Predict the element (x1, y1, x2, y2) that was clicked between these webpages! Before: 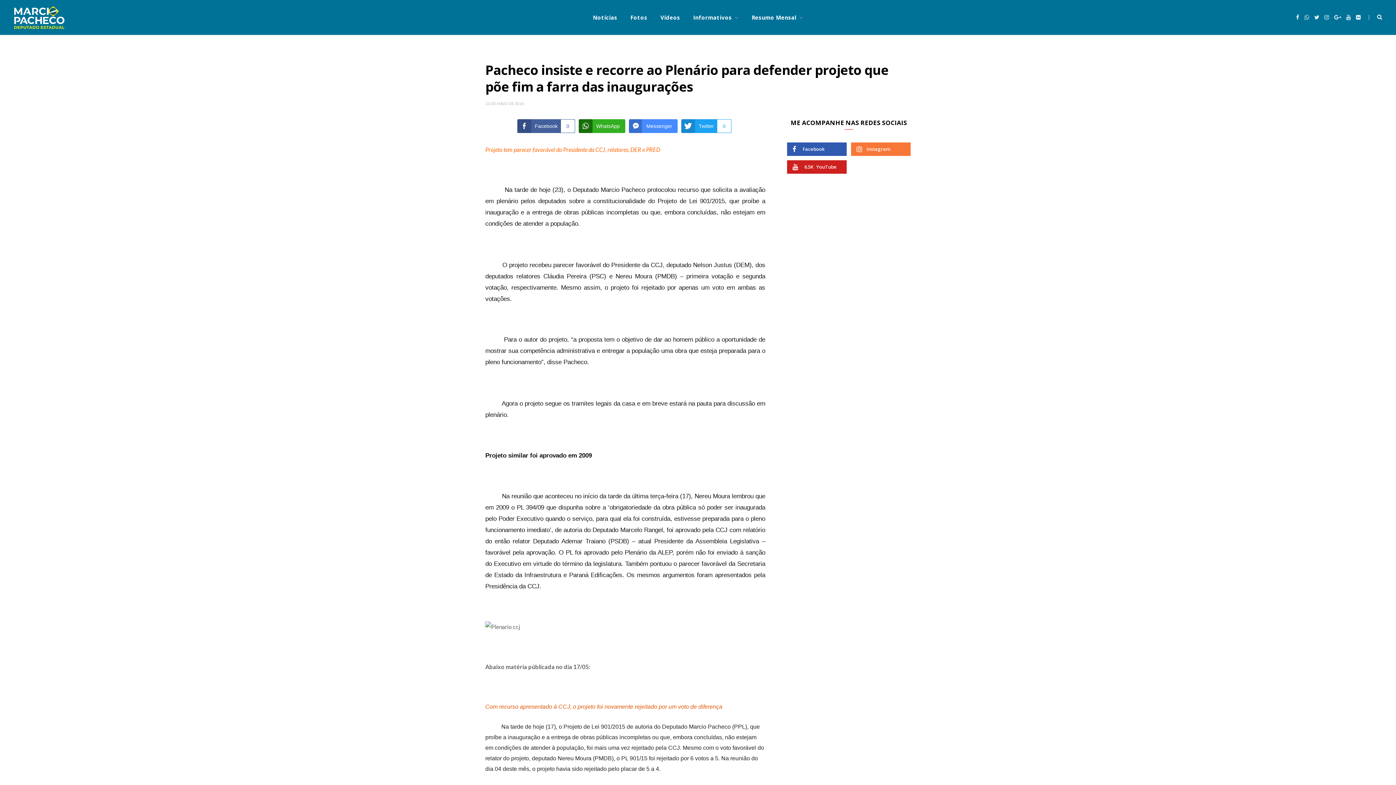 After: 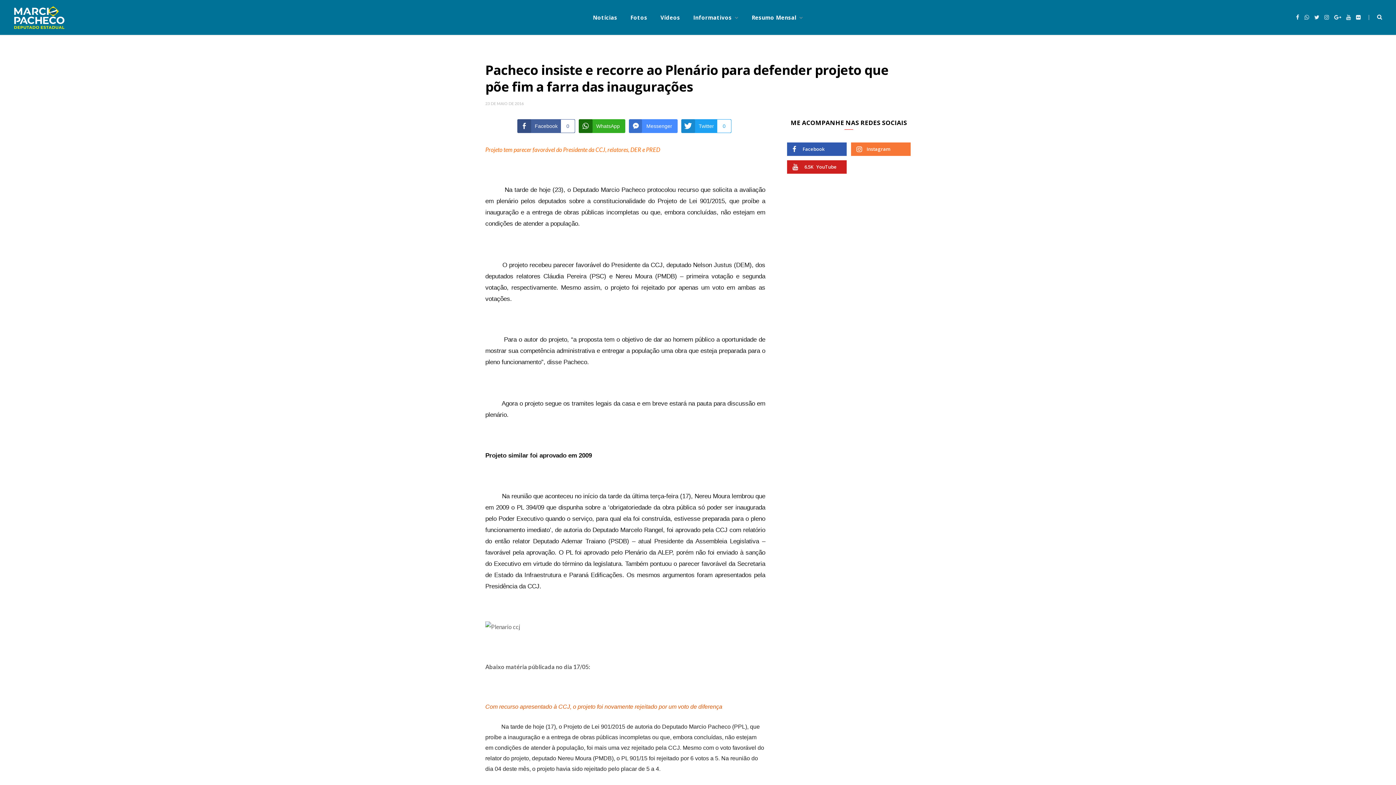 Action: label: Google Plus bbox: (1314, 14, 1319, 20)